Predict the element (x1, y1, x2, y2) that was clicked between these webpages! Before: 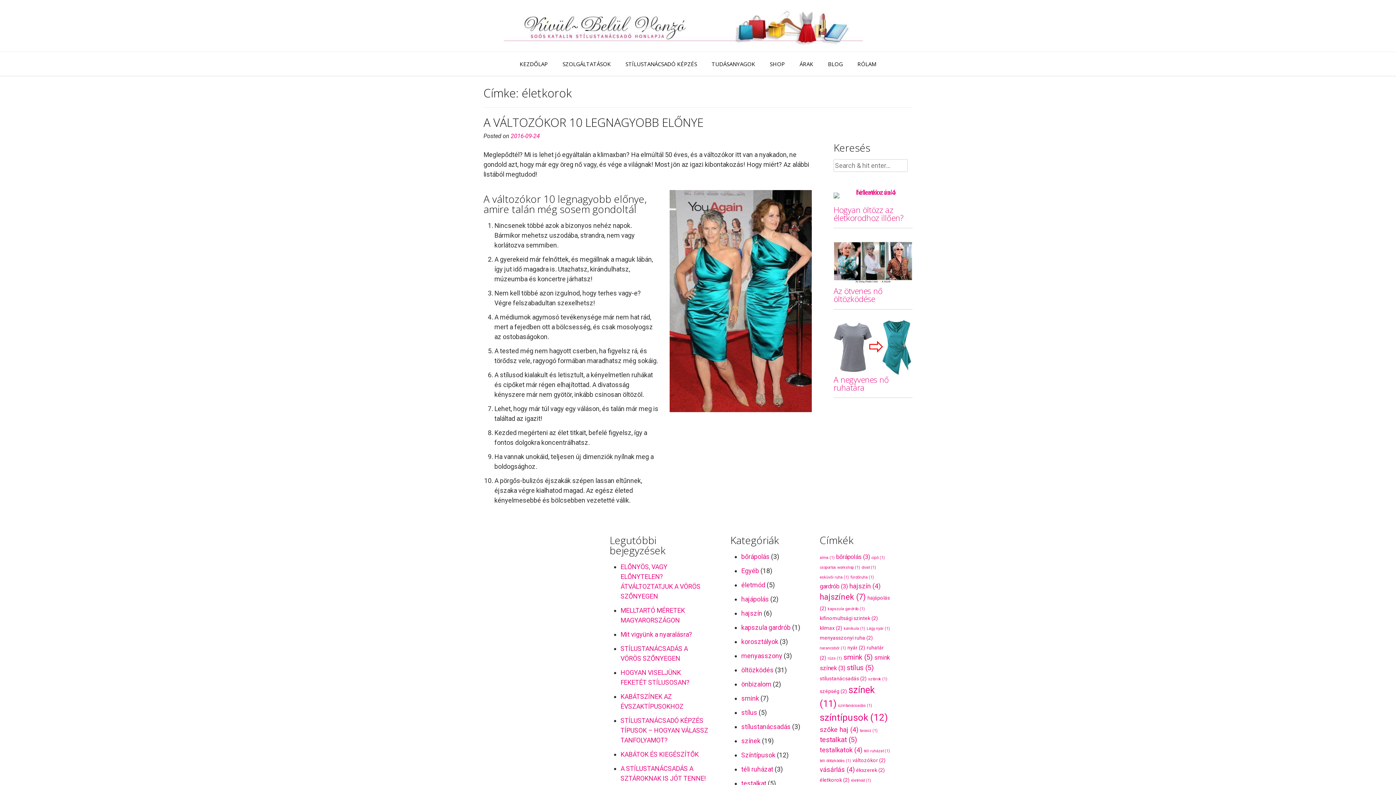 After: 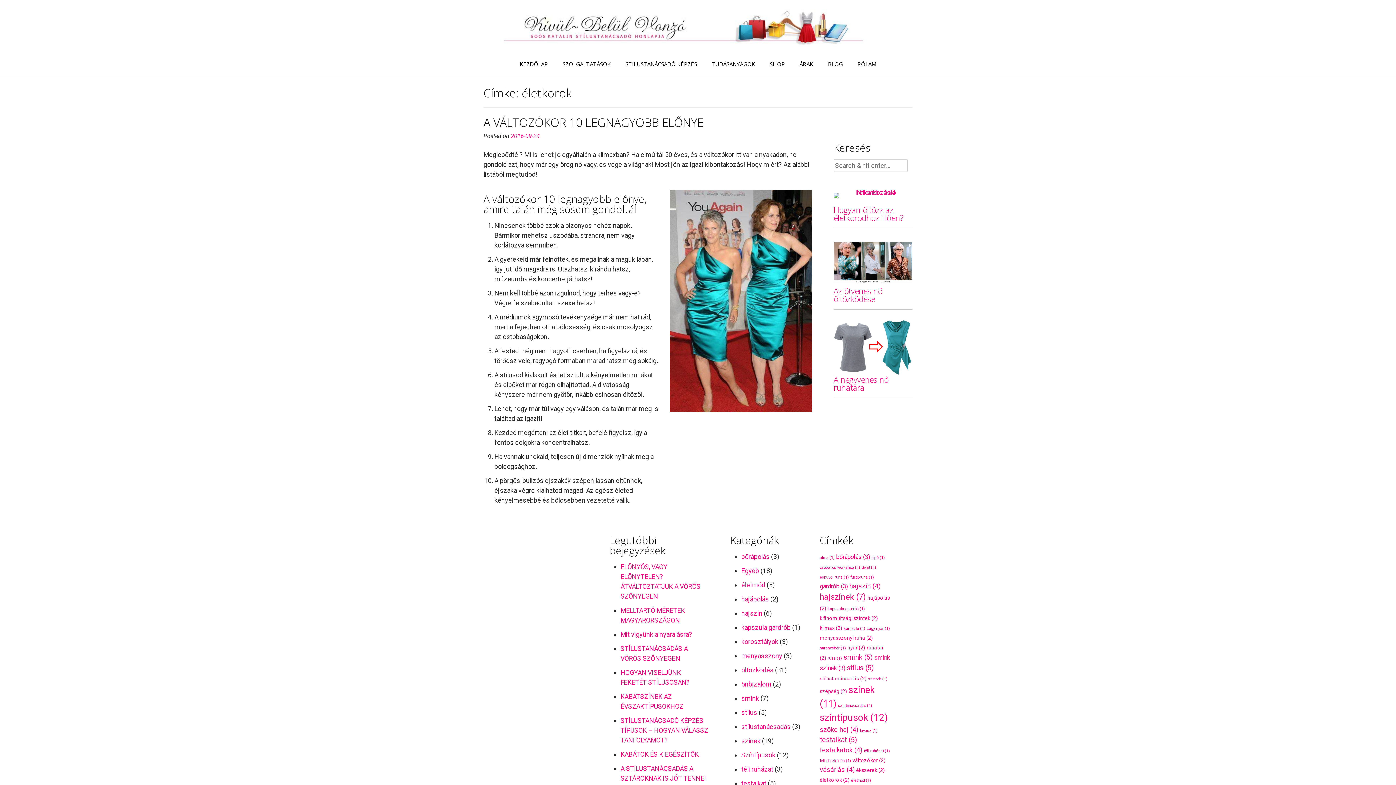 Action: bbox: (819, 777, 849, 783) label: életkorok (2 elem)